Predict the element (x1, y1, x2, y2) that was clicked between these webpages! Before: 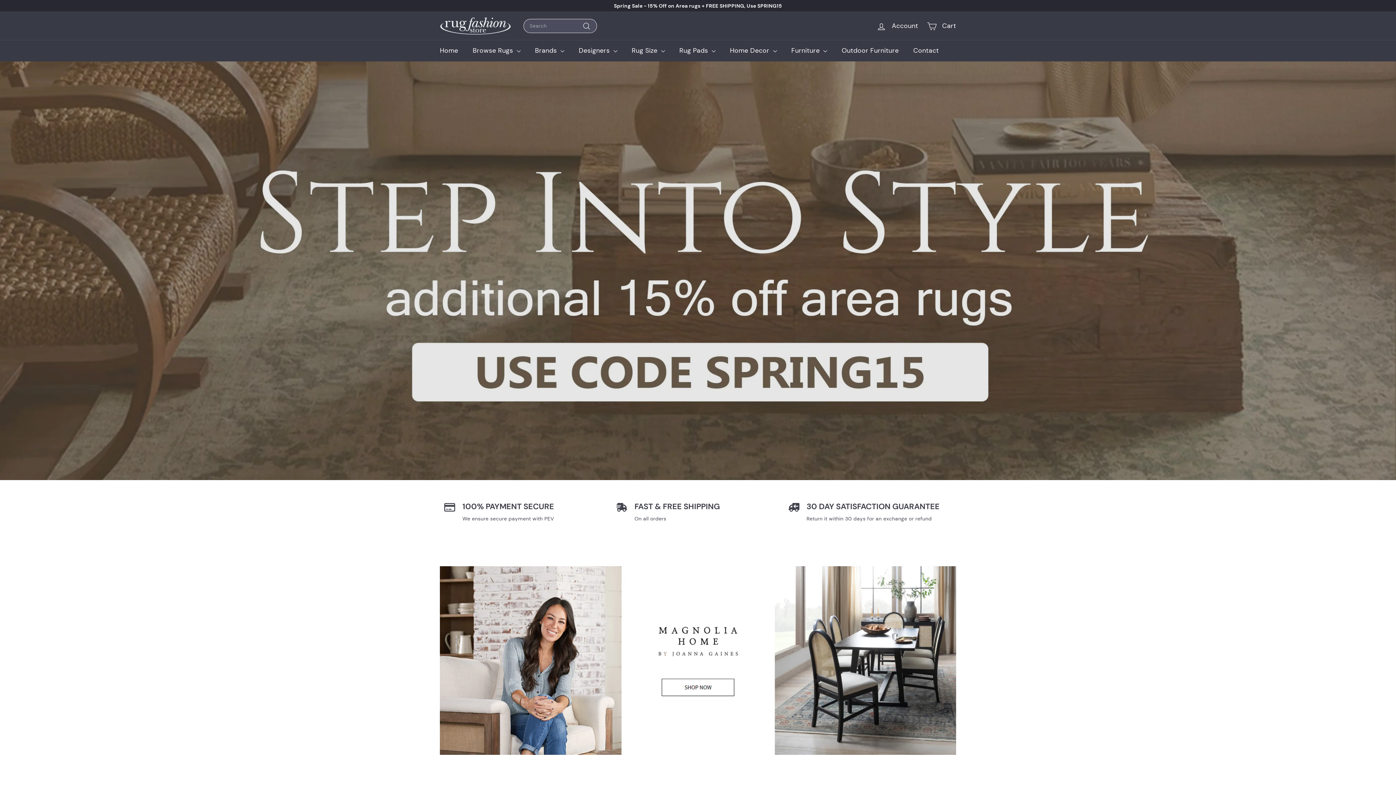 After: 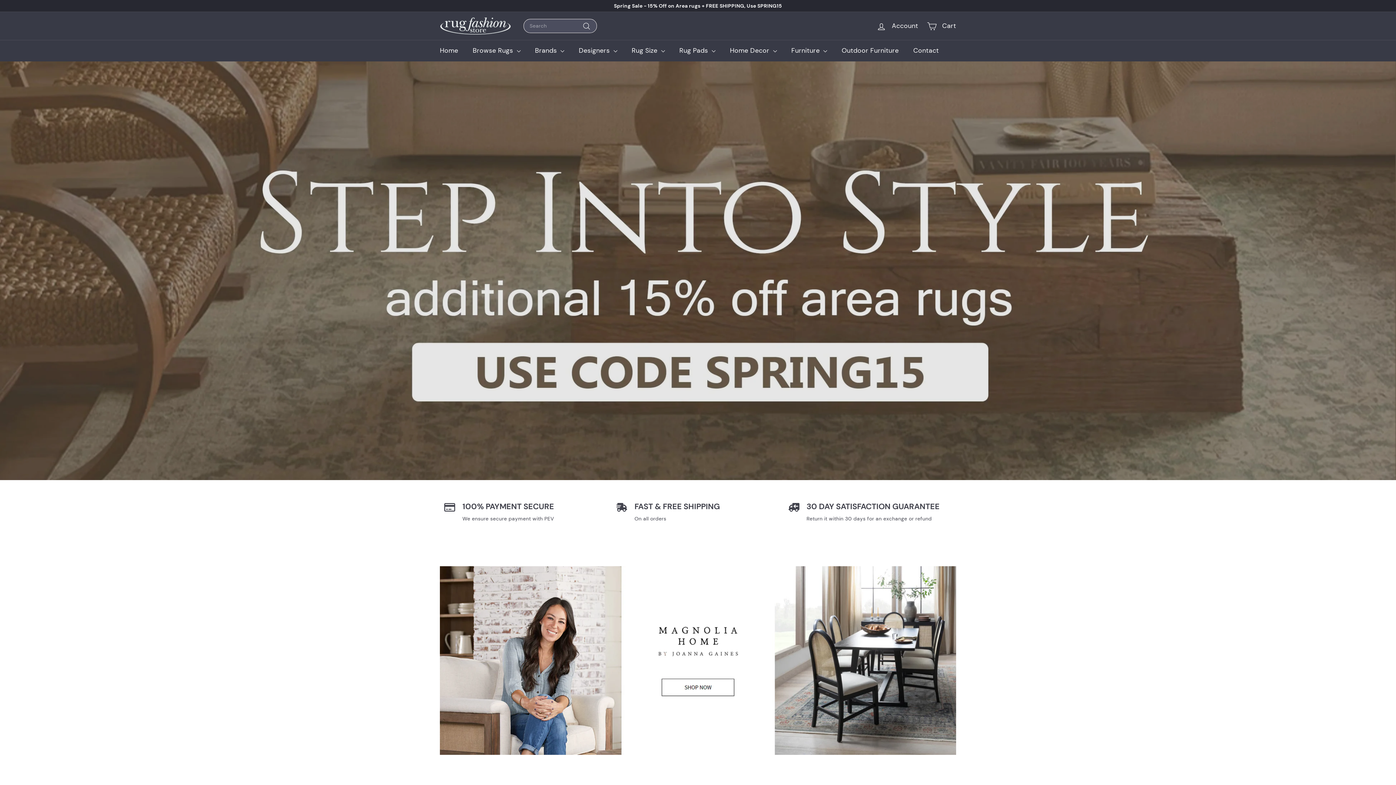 Action: label: Home bbox: (432, 40, 465, 61)